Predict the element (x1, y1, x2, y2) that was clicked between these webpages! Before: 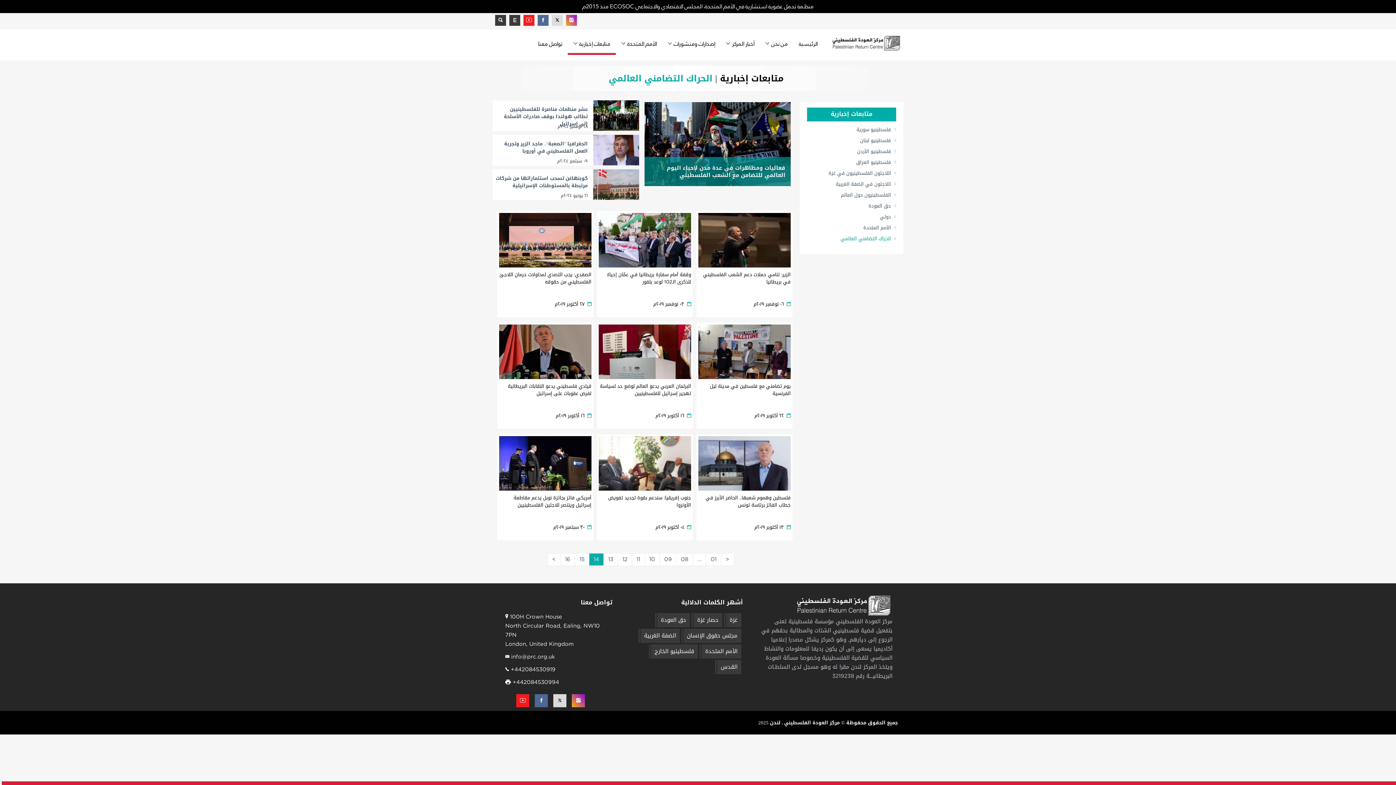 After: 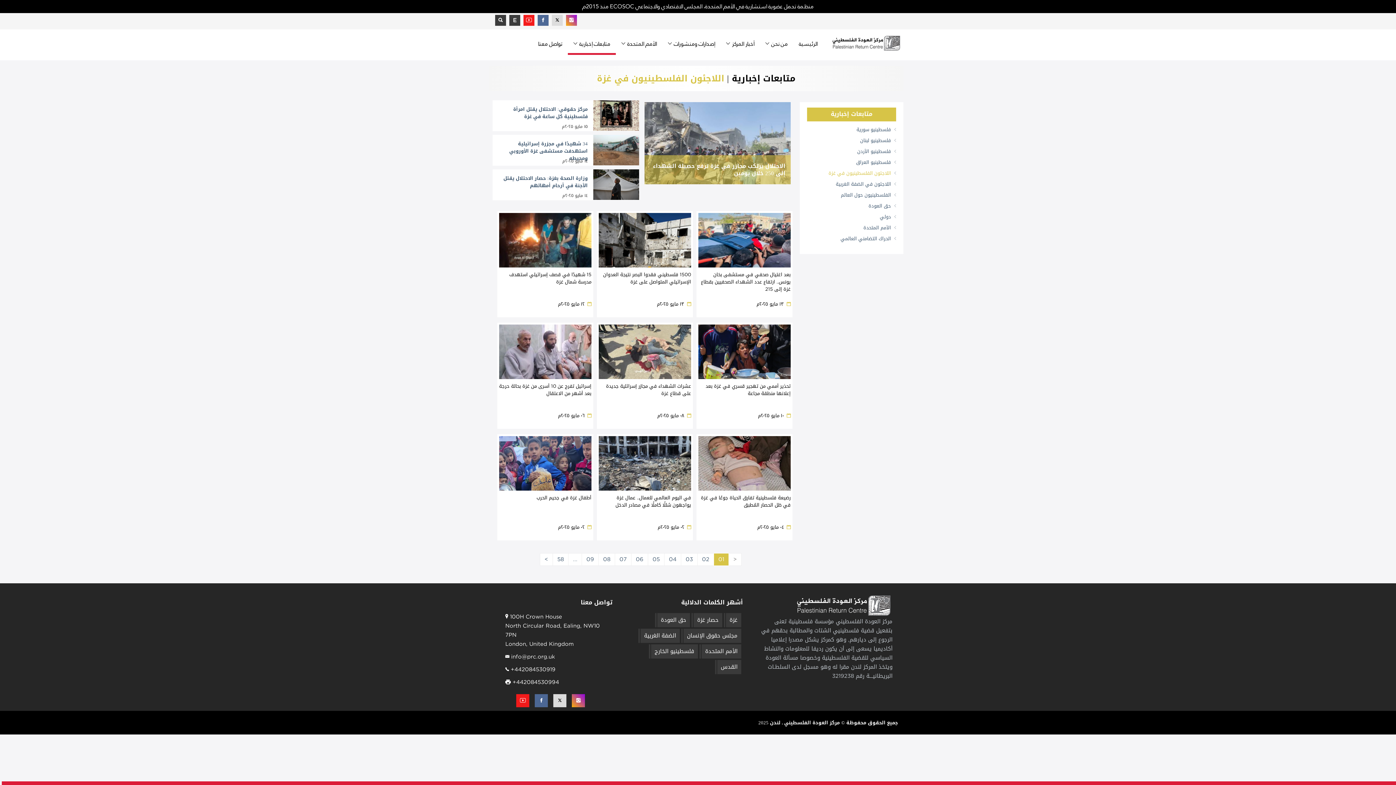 Action: label: اللاجئون الفلسطينيون في غزة bbox: (828, 168, 891, 177)